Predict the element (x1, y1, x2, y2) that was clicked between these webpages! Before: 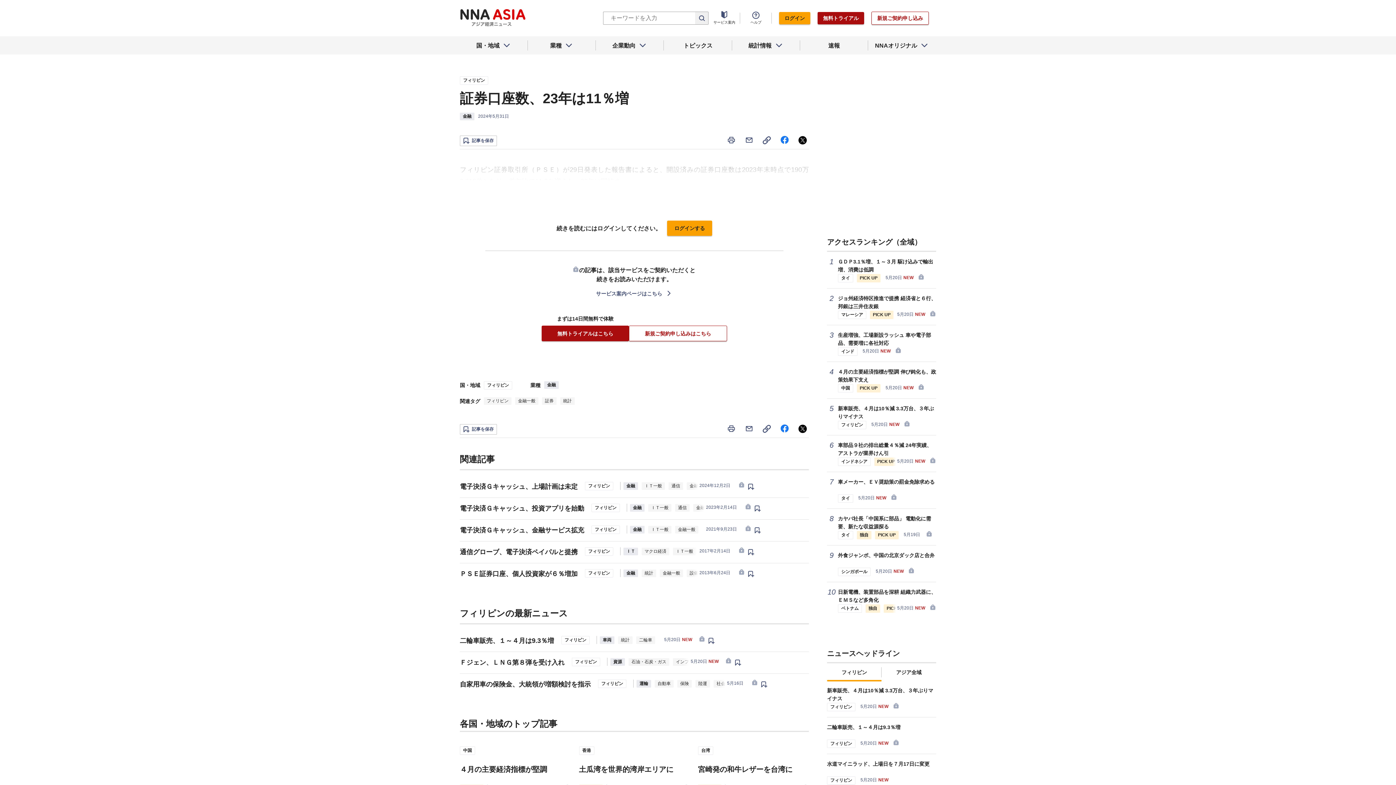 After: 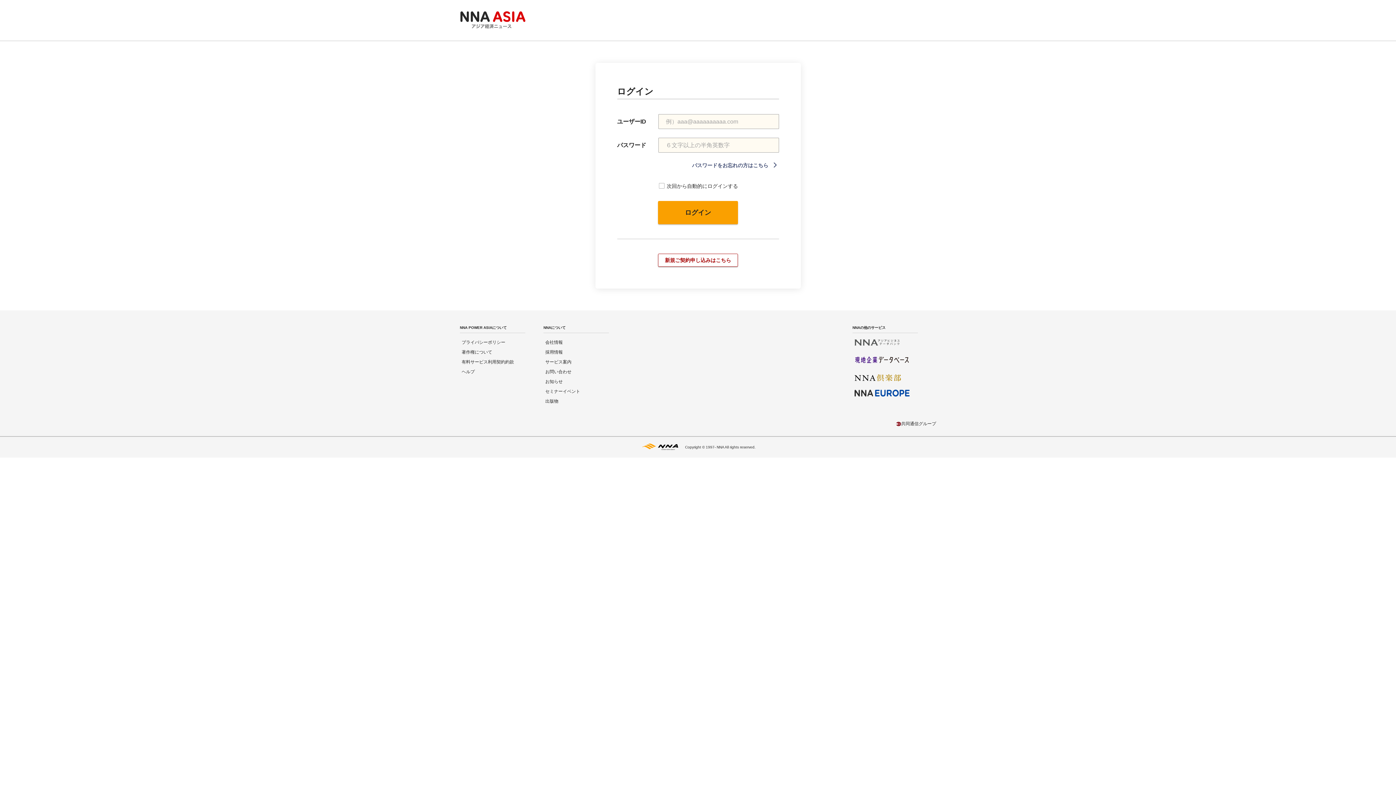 Action: label: ログイン bbox: (779, 12, 810, 24)